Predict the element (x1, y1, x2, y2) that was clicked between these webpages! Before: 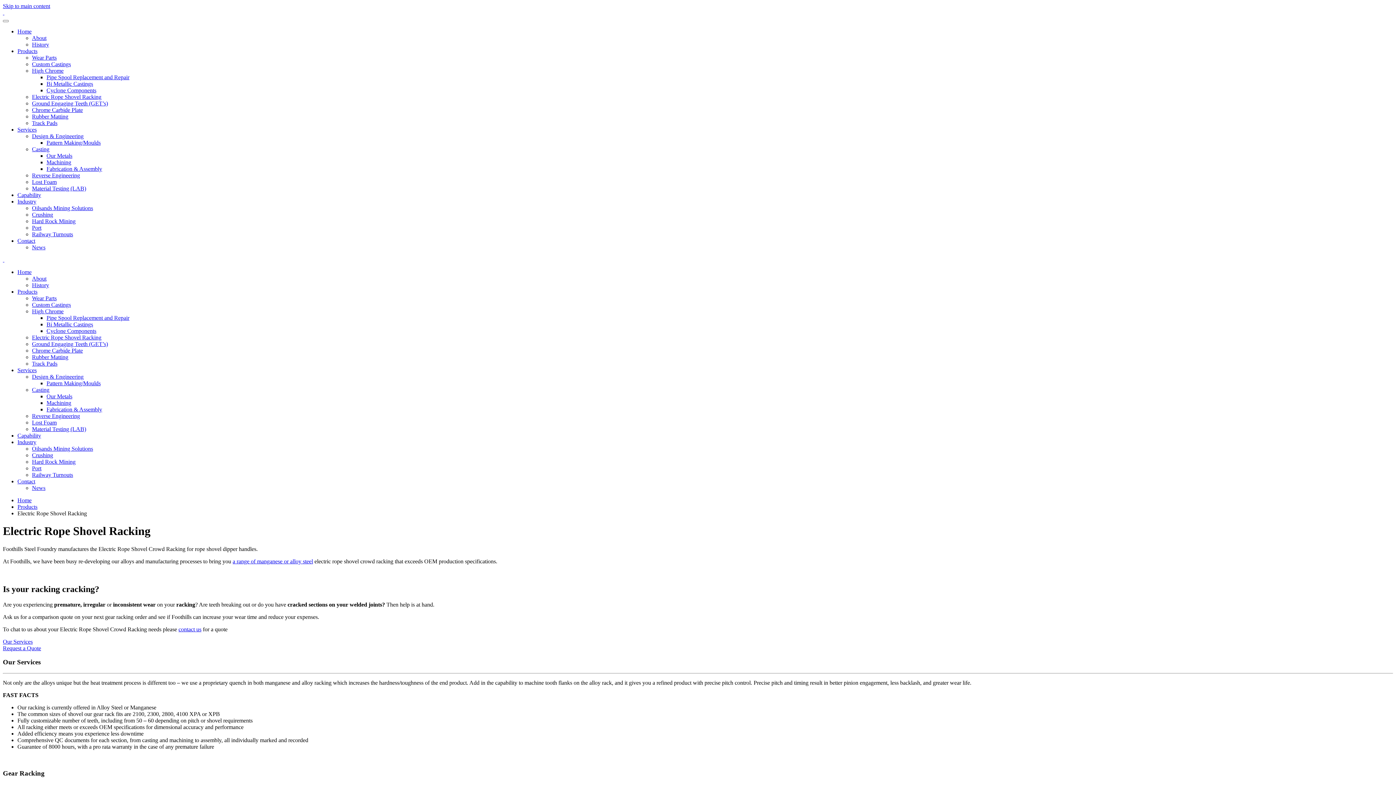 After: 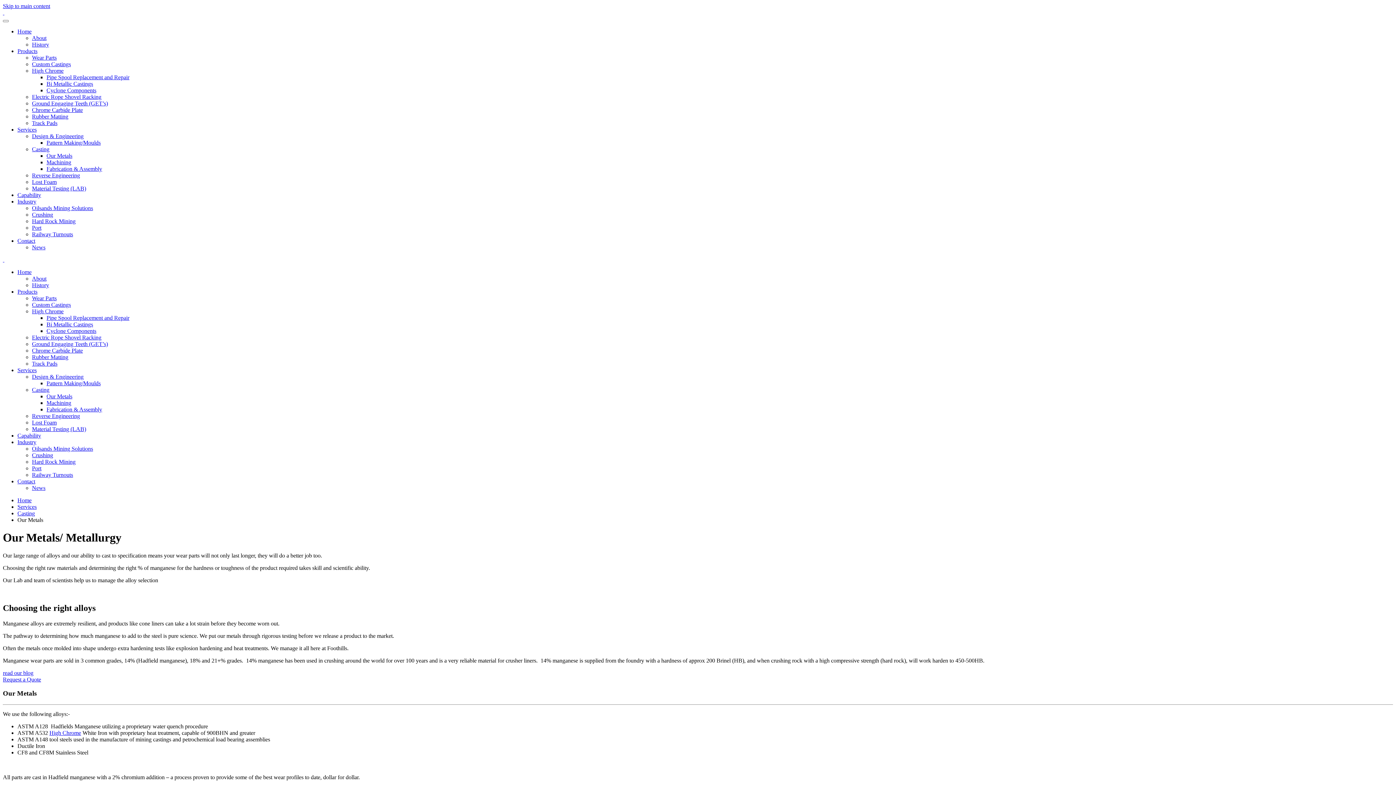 Action: label: a range of manganese or alloy steel bbox: (232, 558, 313, 564)